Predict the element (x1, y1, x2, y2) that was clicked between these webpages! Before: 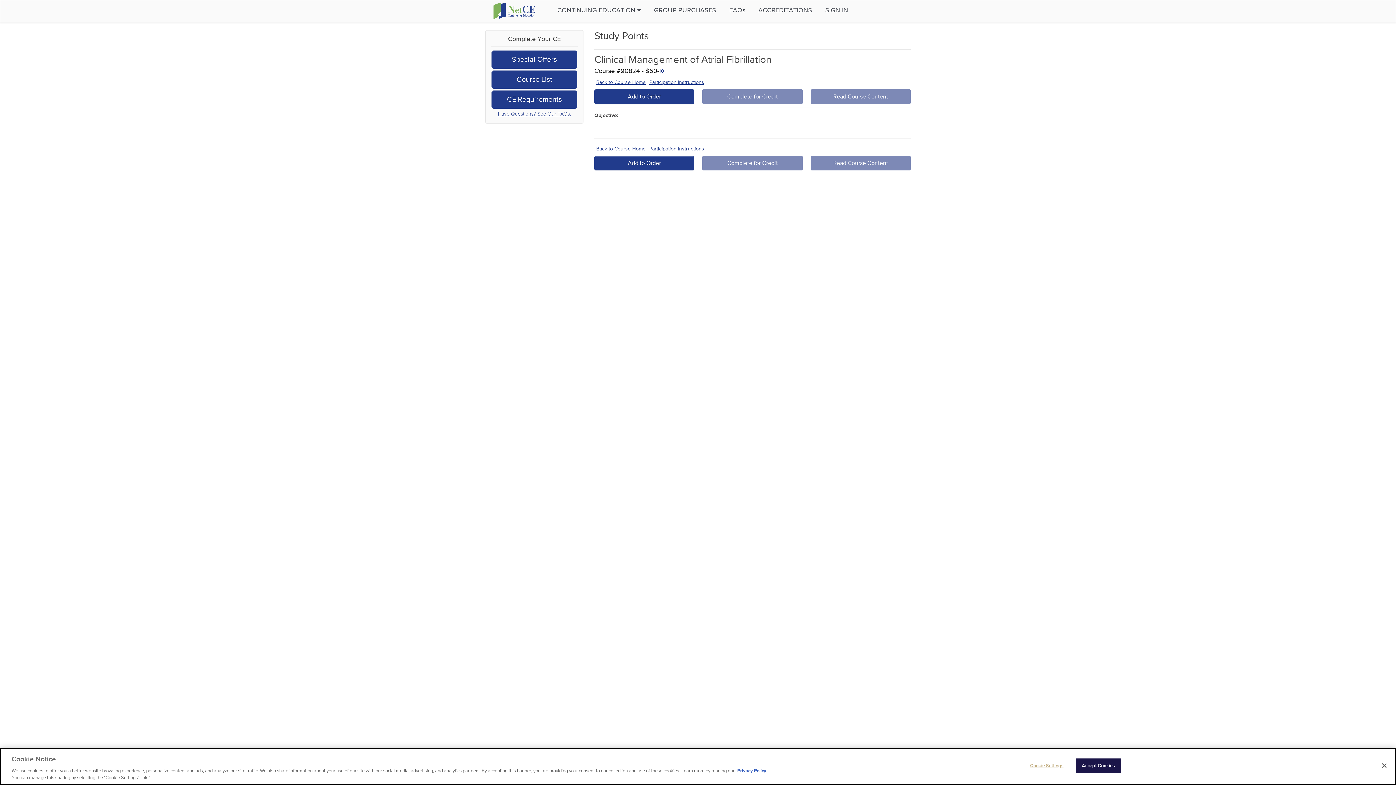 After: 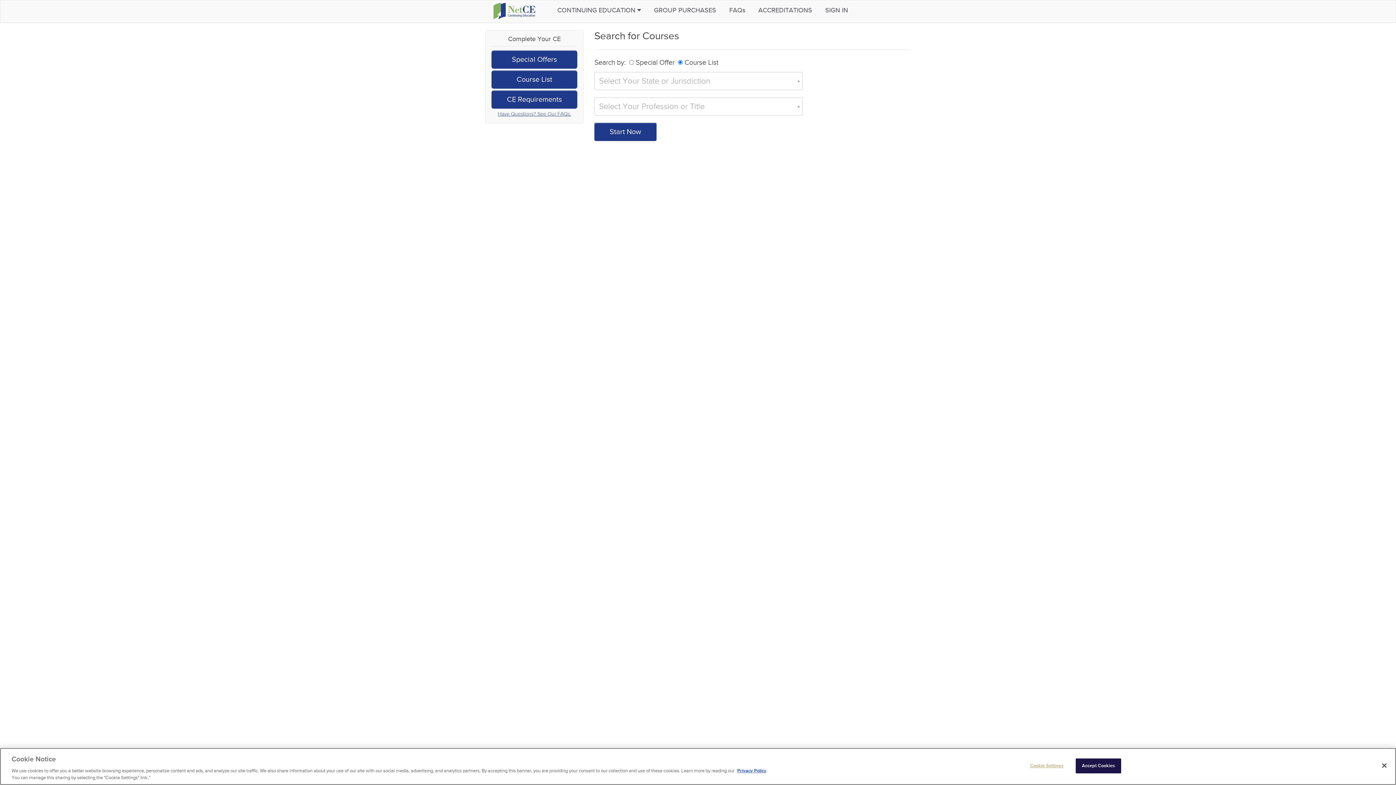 Action: label: Course List bbox: (491, 70, 577, 88)